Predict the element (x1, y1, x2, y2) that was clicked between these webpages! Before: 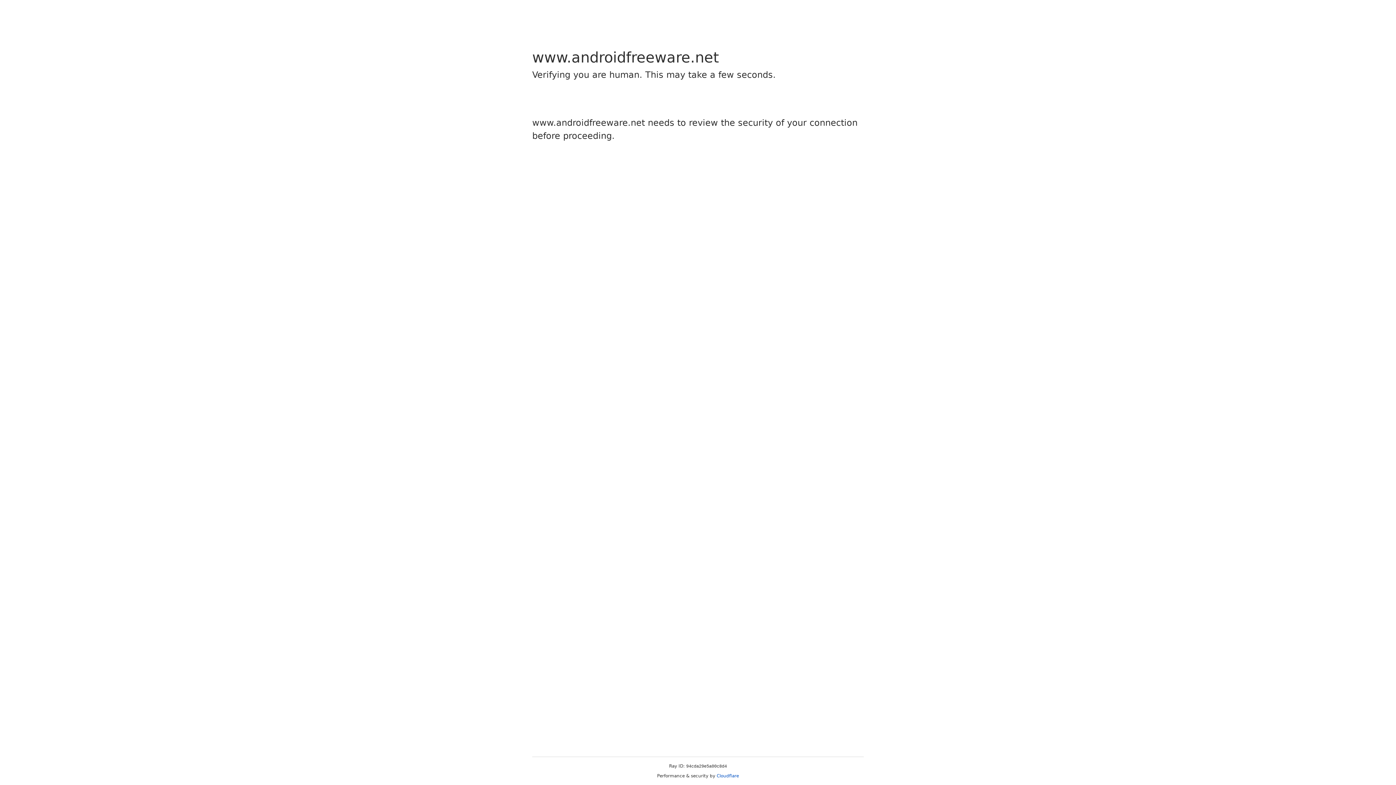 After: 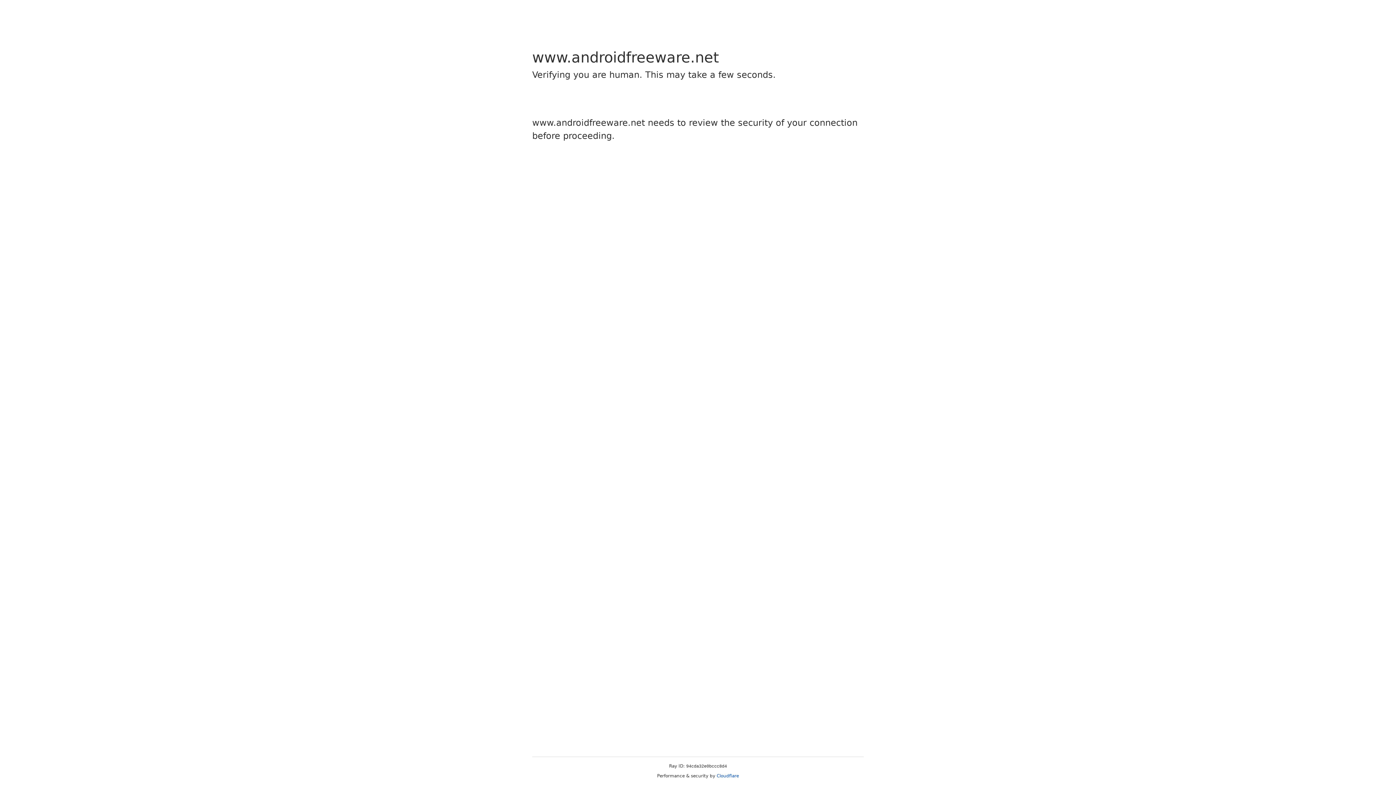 Action: label: Cloudflare bbox: (716, 773, 739, 778)